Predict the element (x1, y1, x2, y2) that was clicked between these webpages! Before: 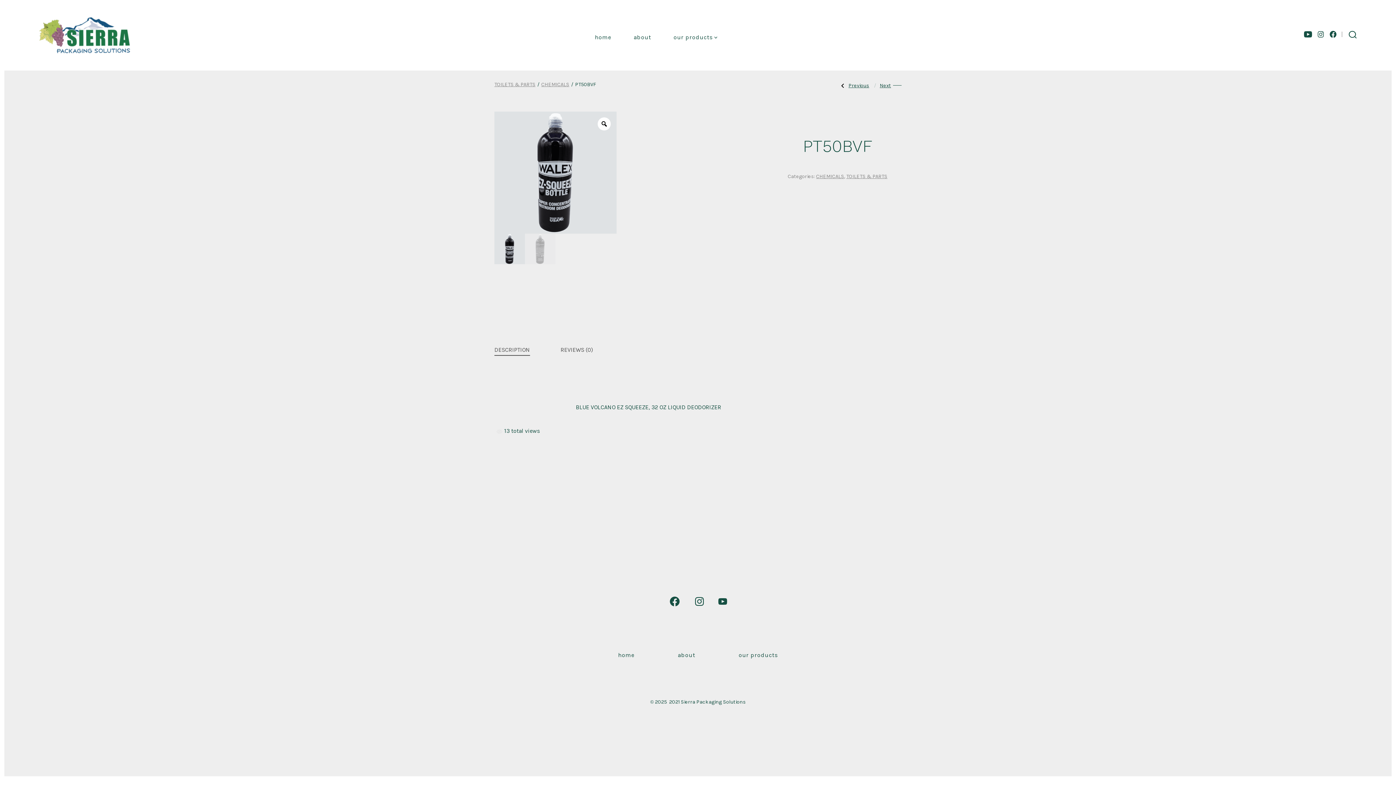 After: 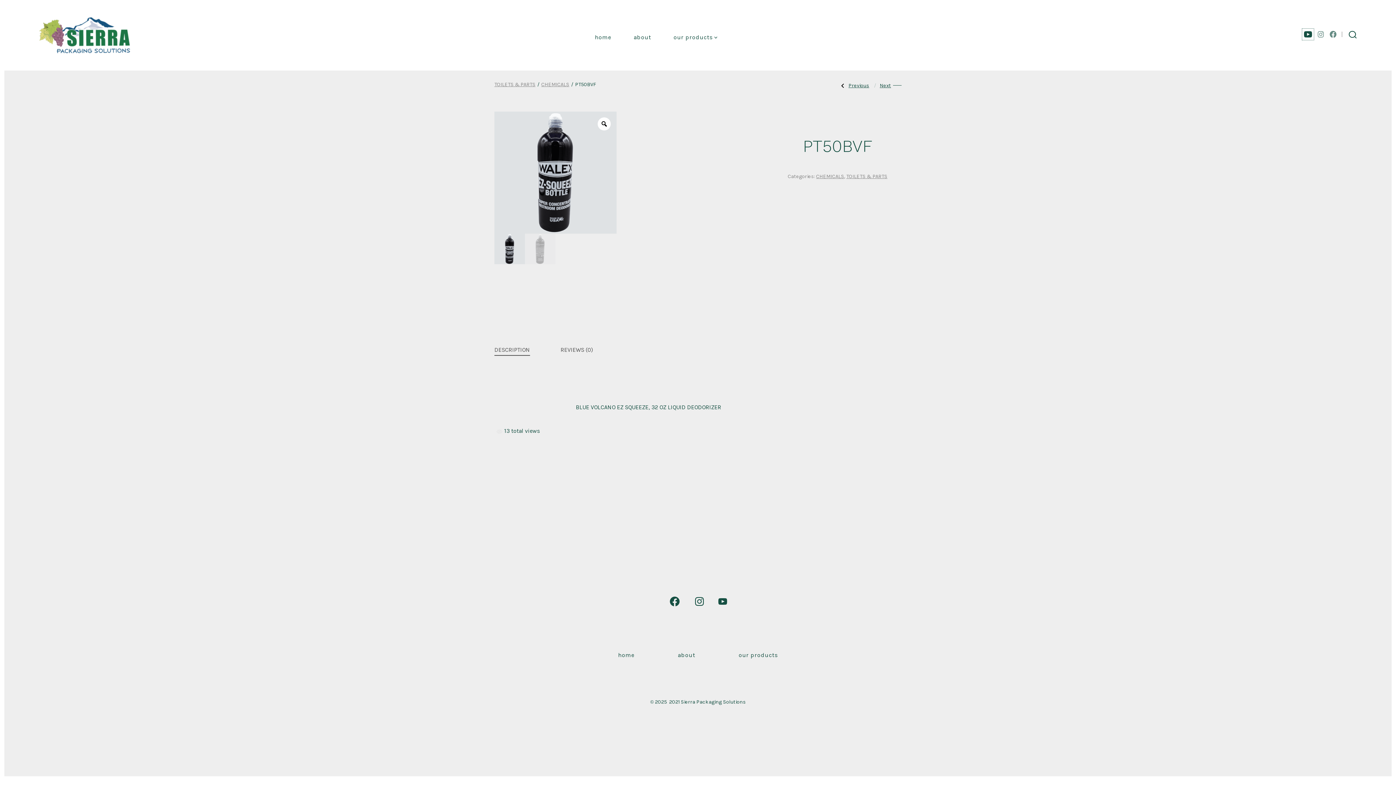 Action: label: Open YouTube in a new tab bbox: (1302, 28, 1314, 39)